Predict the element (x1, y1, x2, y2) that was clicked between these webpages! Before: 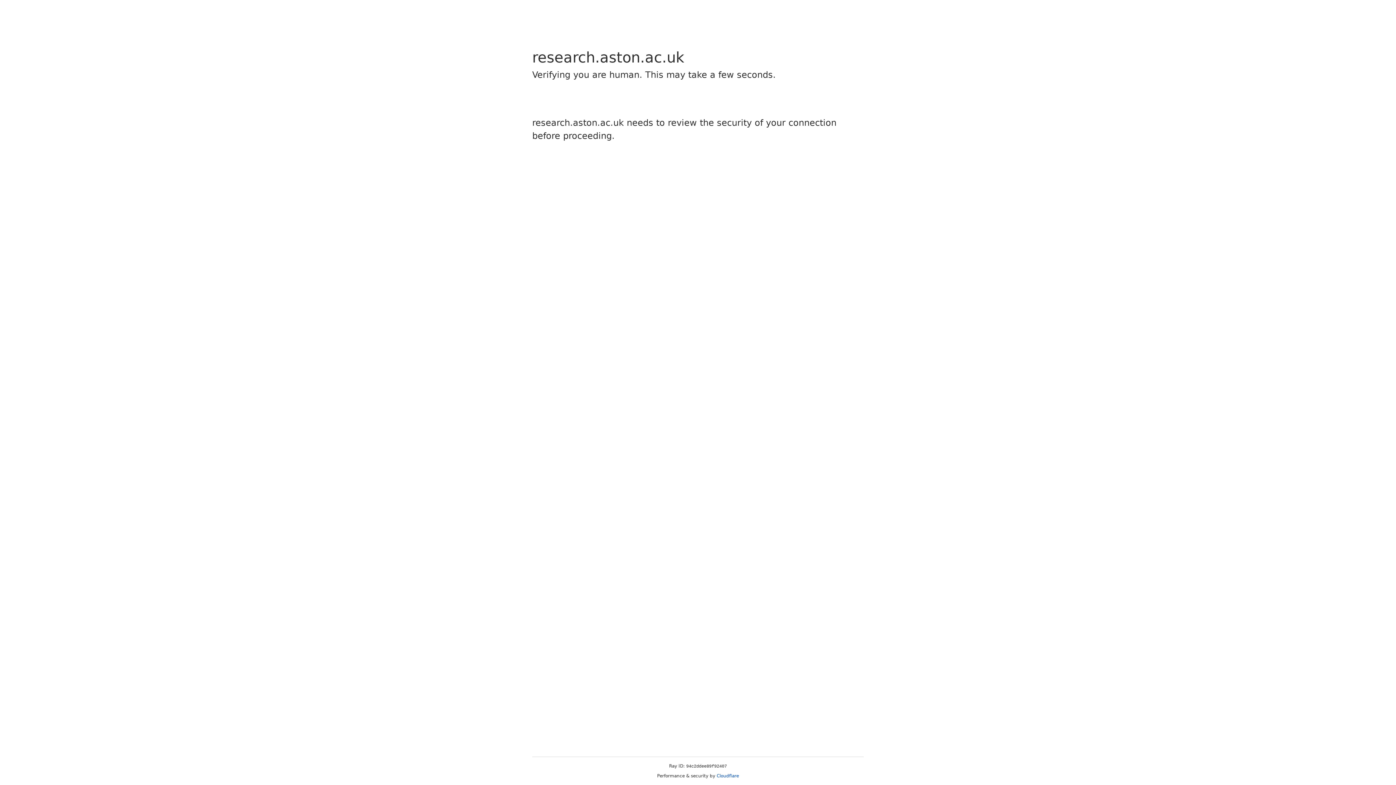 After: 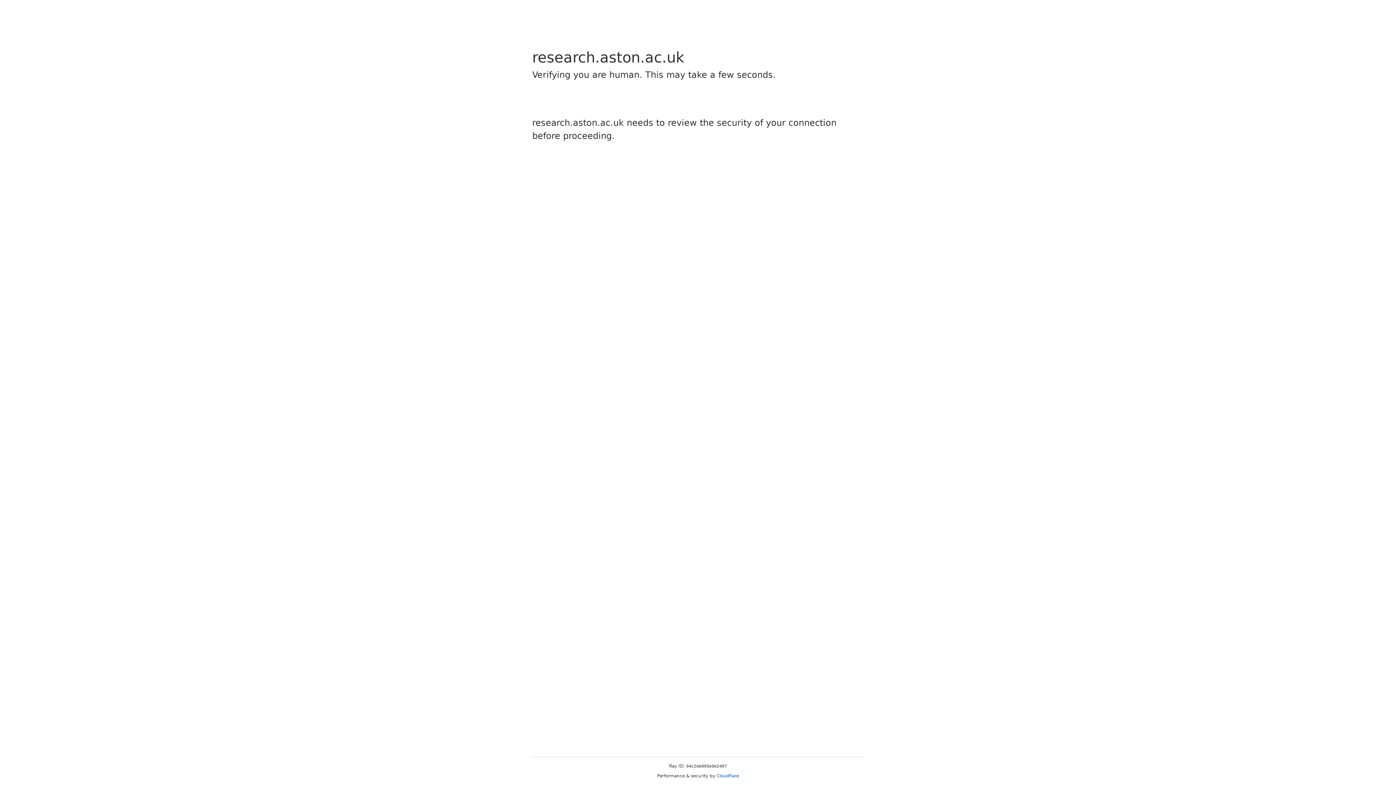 Action: bbox: (716, 773, 739, 778) label: Cloudflare